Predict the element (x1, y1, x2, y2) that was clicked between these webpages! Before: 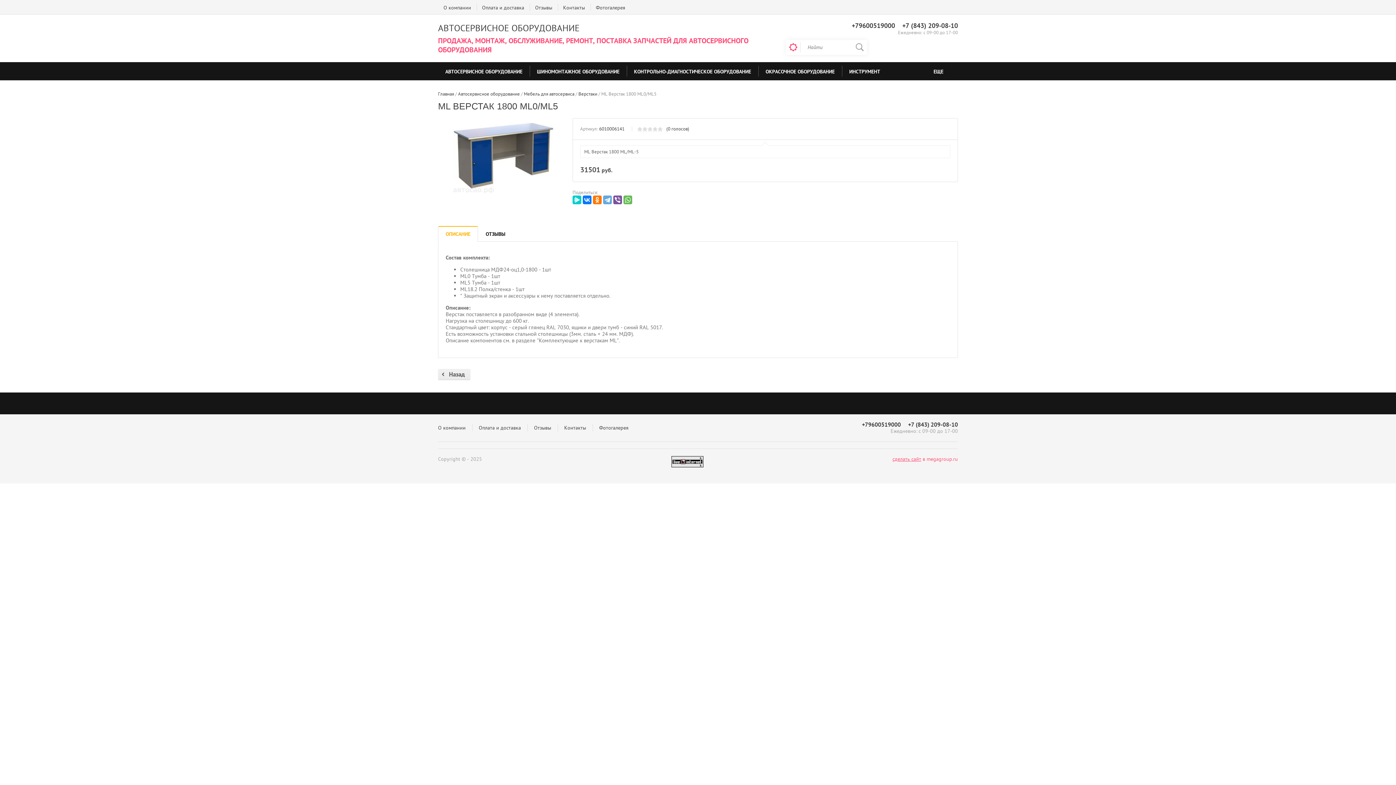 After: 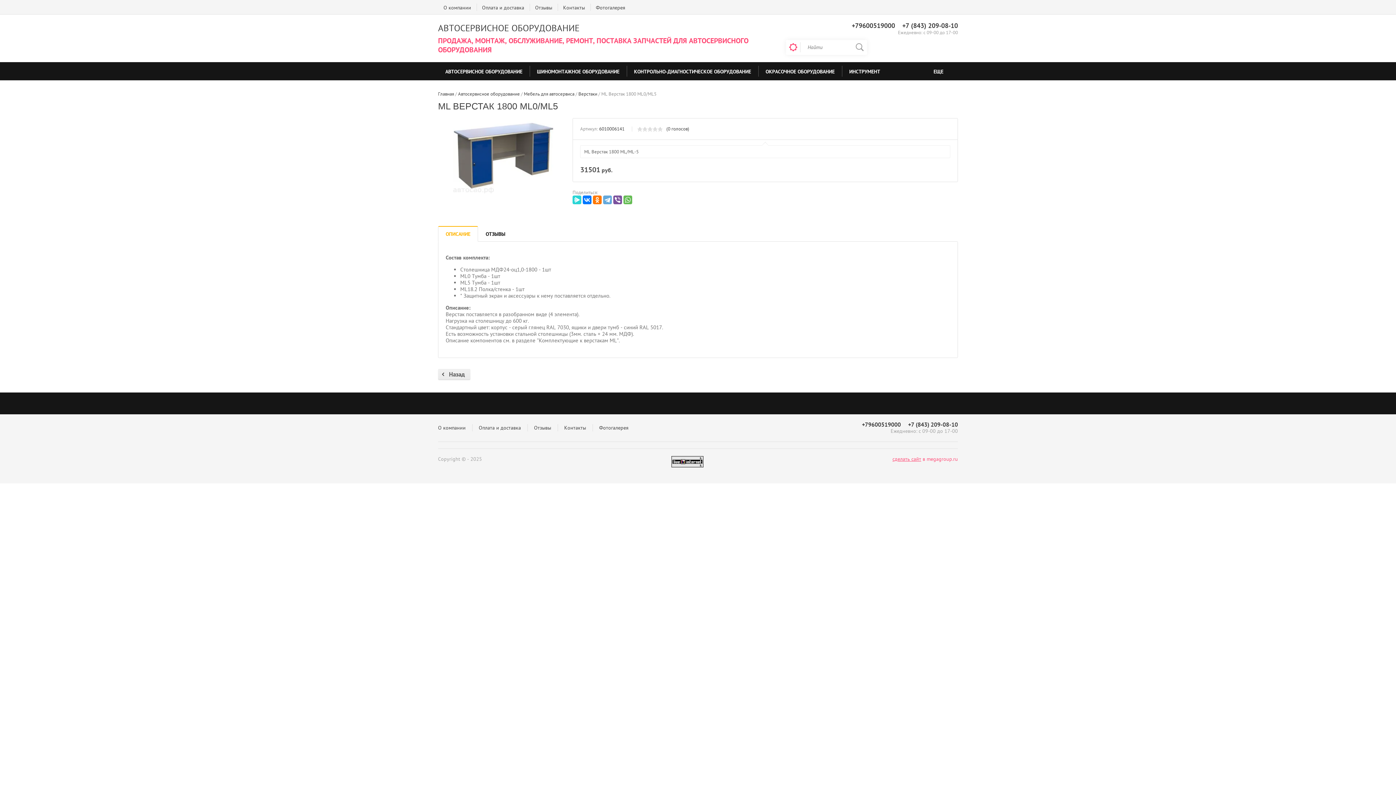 Action: bbox: (572, 195, 581, 204)